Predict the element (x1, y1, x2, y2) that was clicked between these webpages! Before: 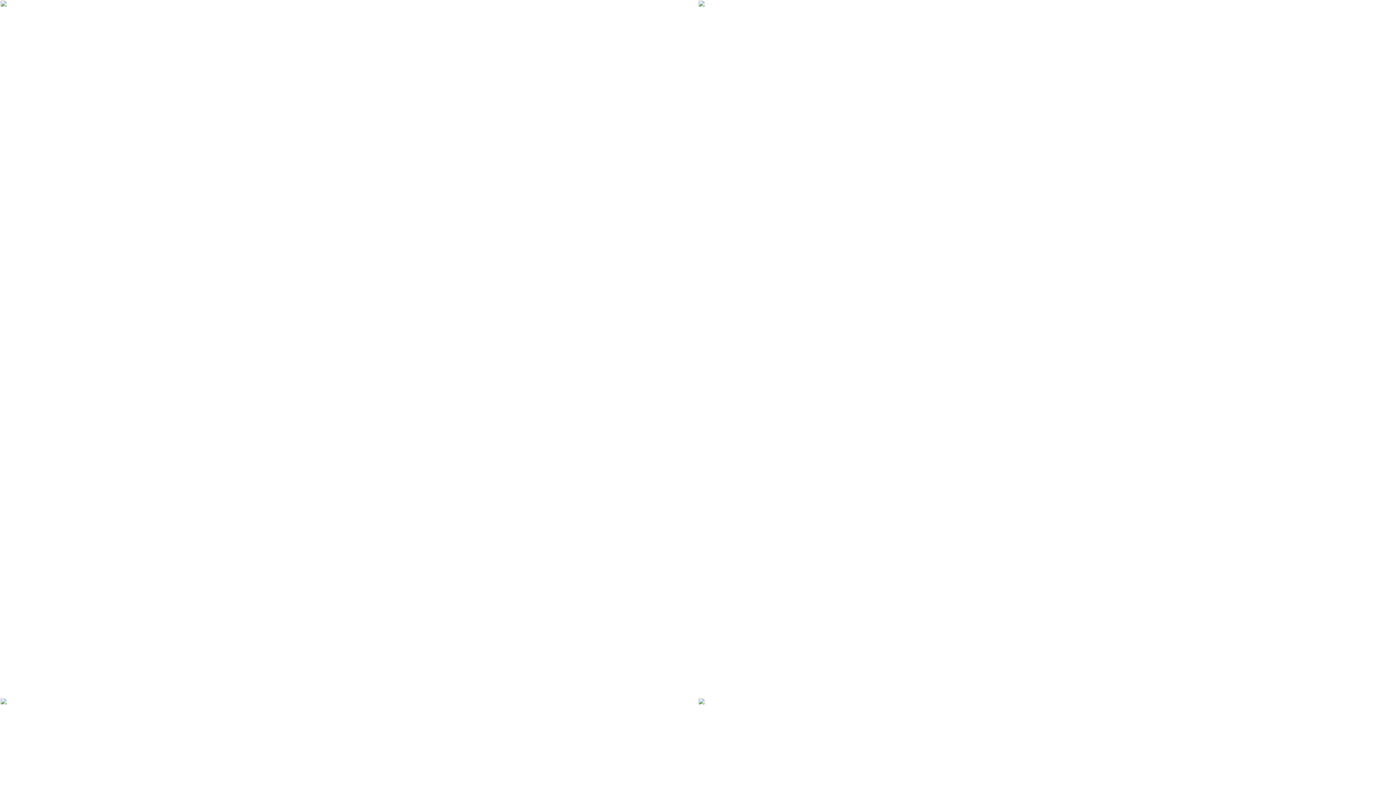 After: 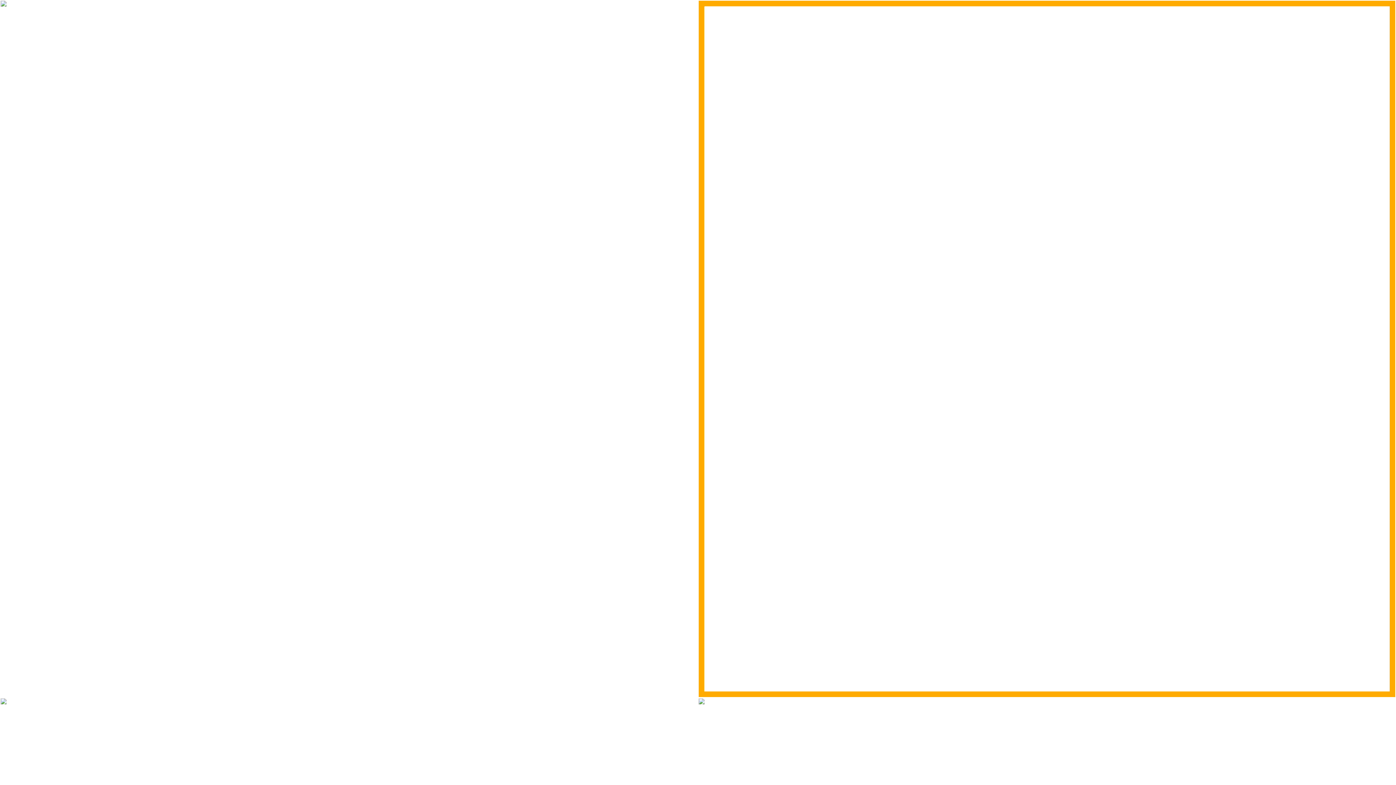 Action: bbox: (698, 0, 1395, 697)